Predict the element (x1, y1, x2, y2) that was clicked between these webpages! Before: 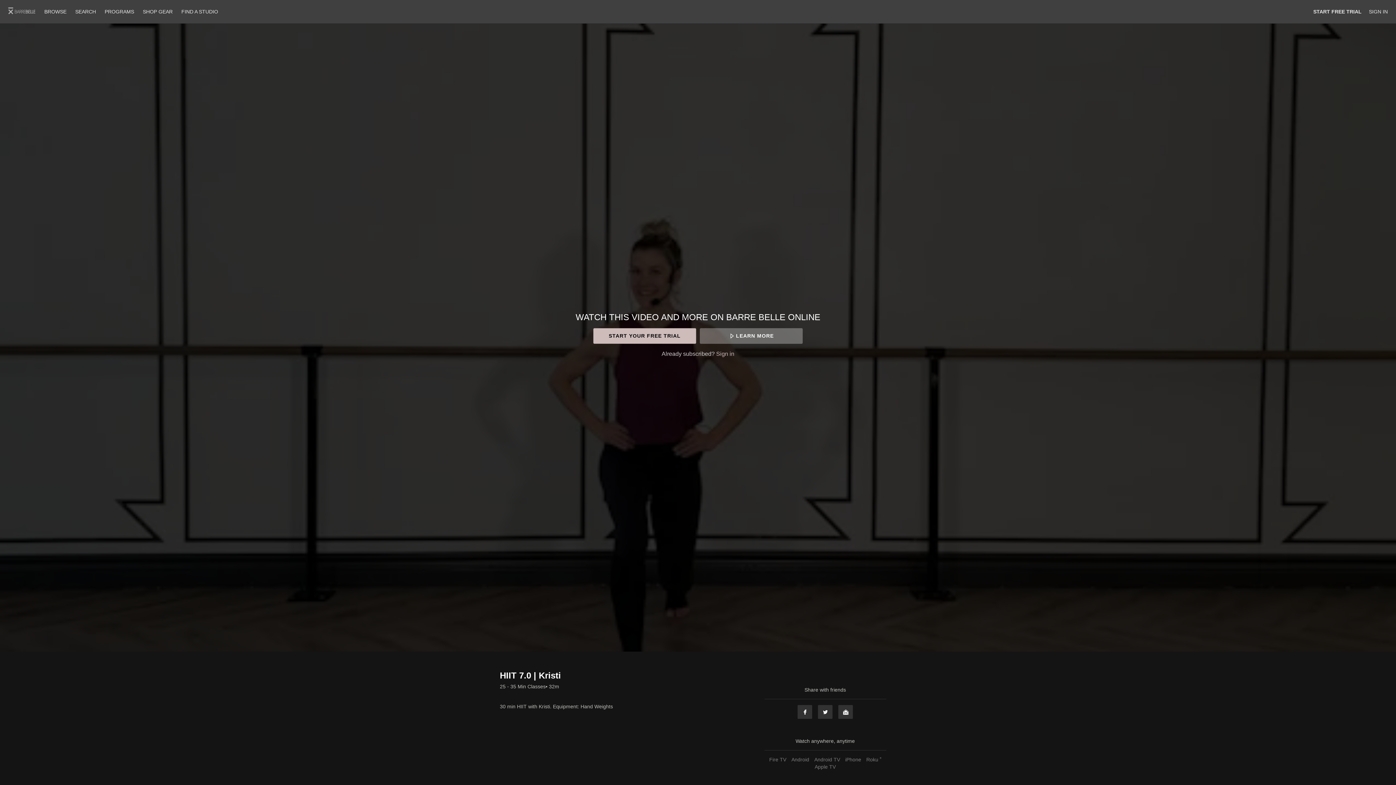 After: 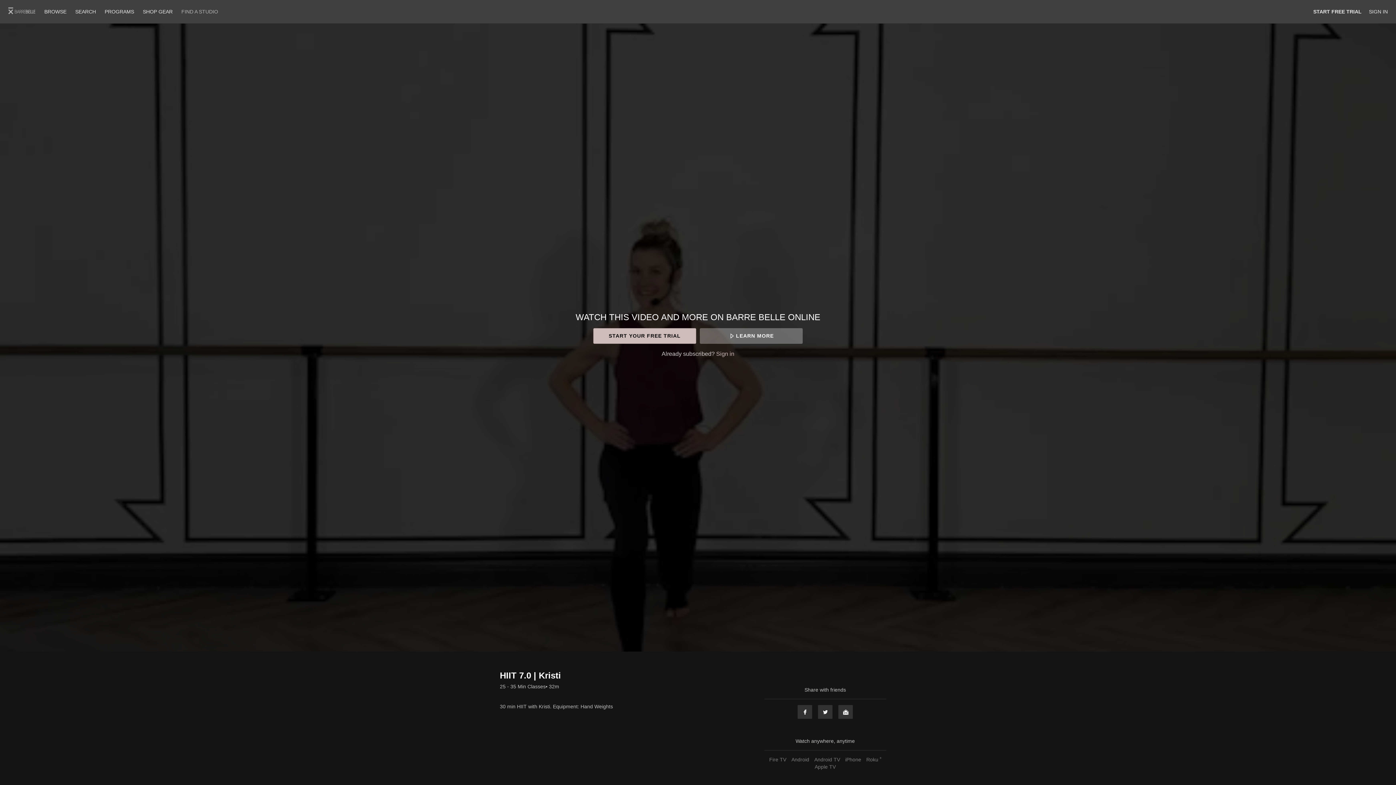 Action: bbox: (177, 8, 221, 14) label: FIND A STUDIO